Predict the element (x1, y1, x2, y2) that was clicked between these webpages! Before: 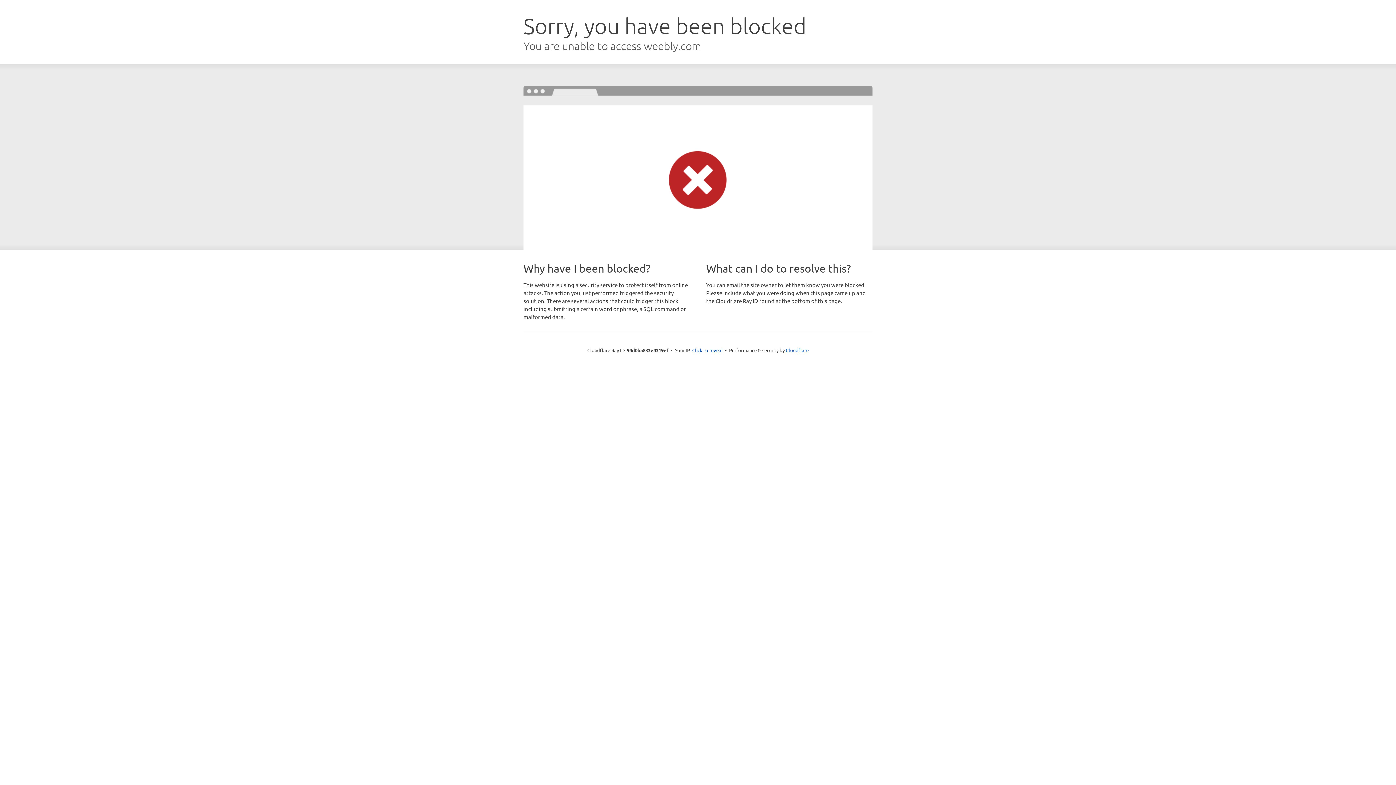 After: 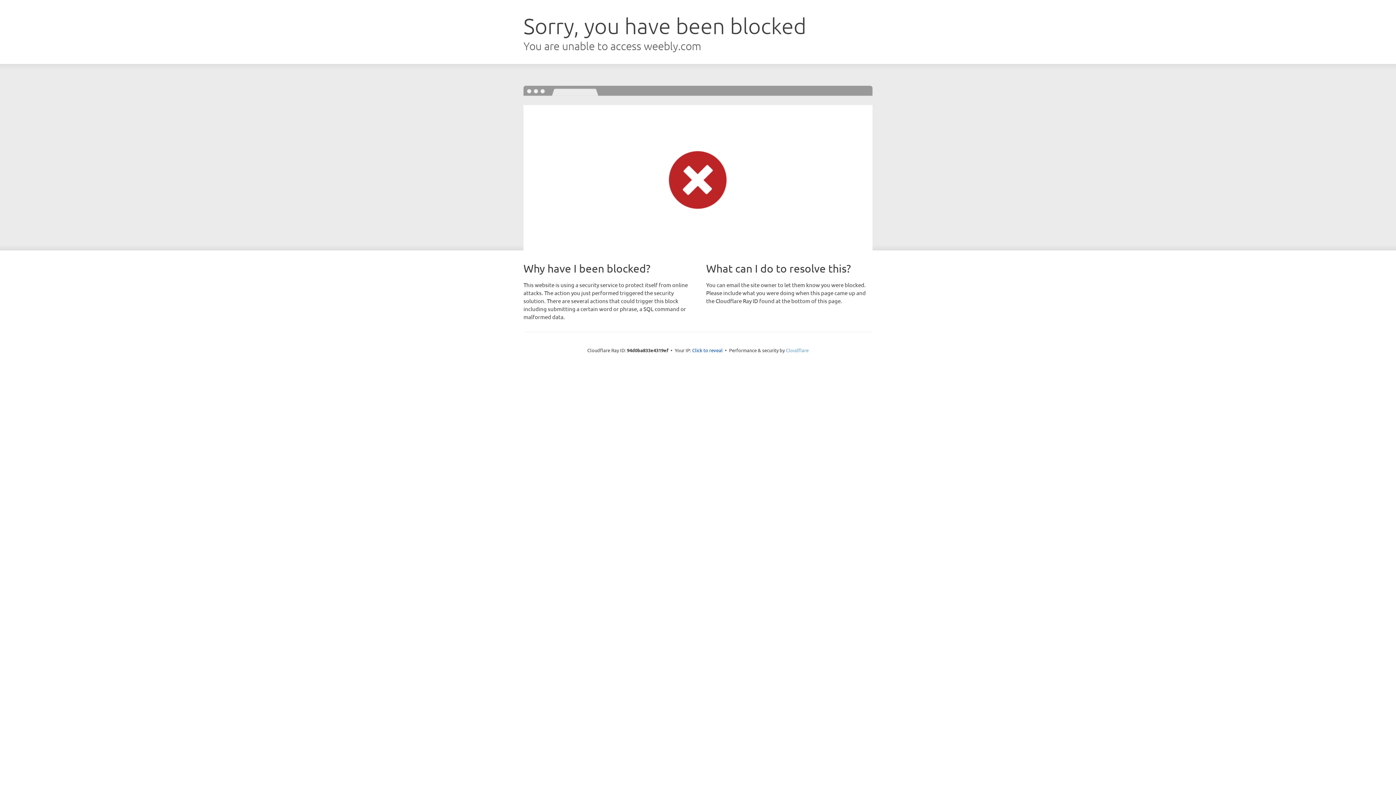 Action: label: Cloudflare bbox: (786, 347, 808, 353)